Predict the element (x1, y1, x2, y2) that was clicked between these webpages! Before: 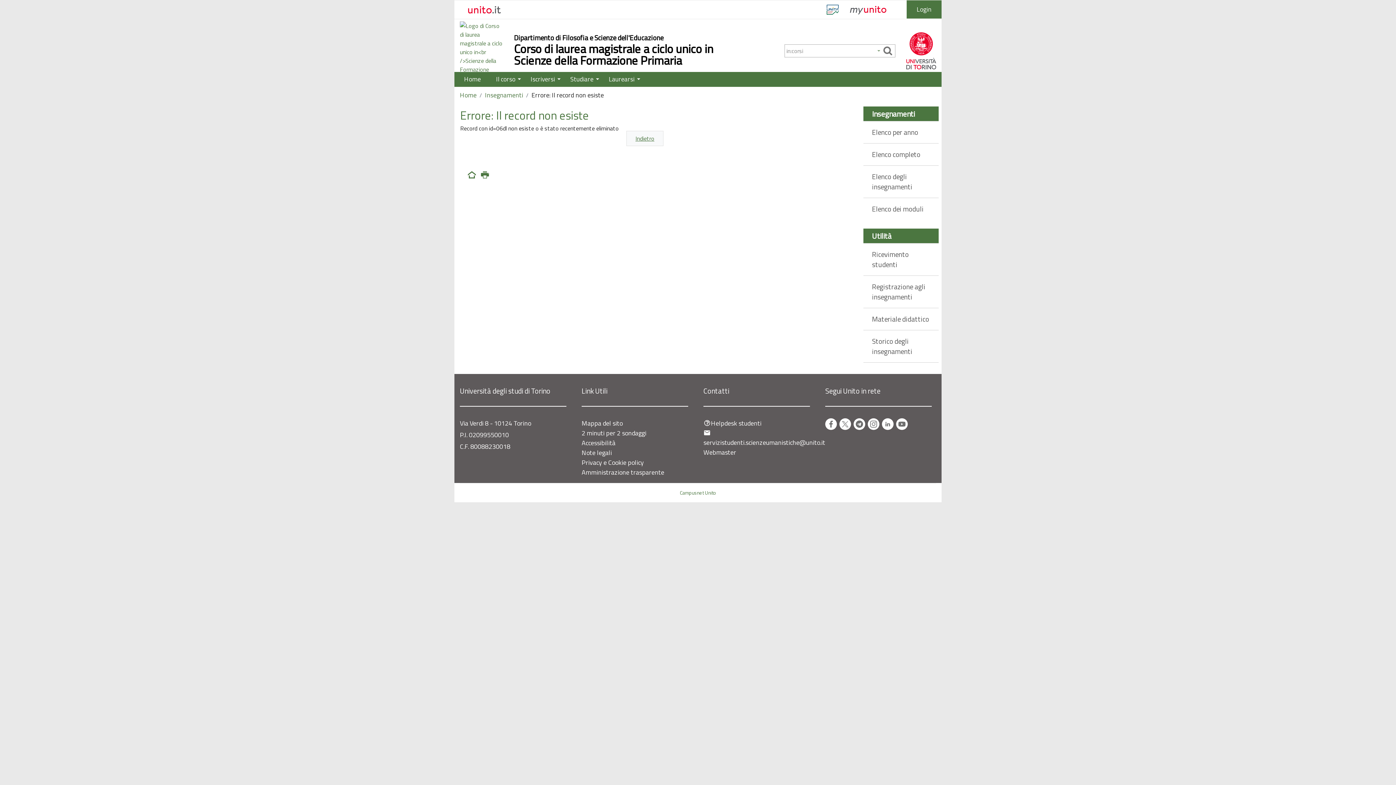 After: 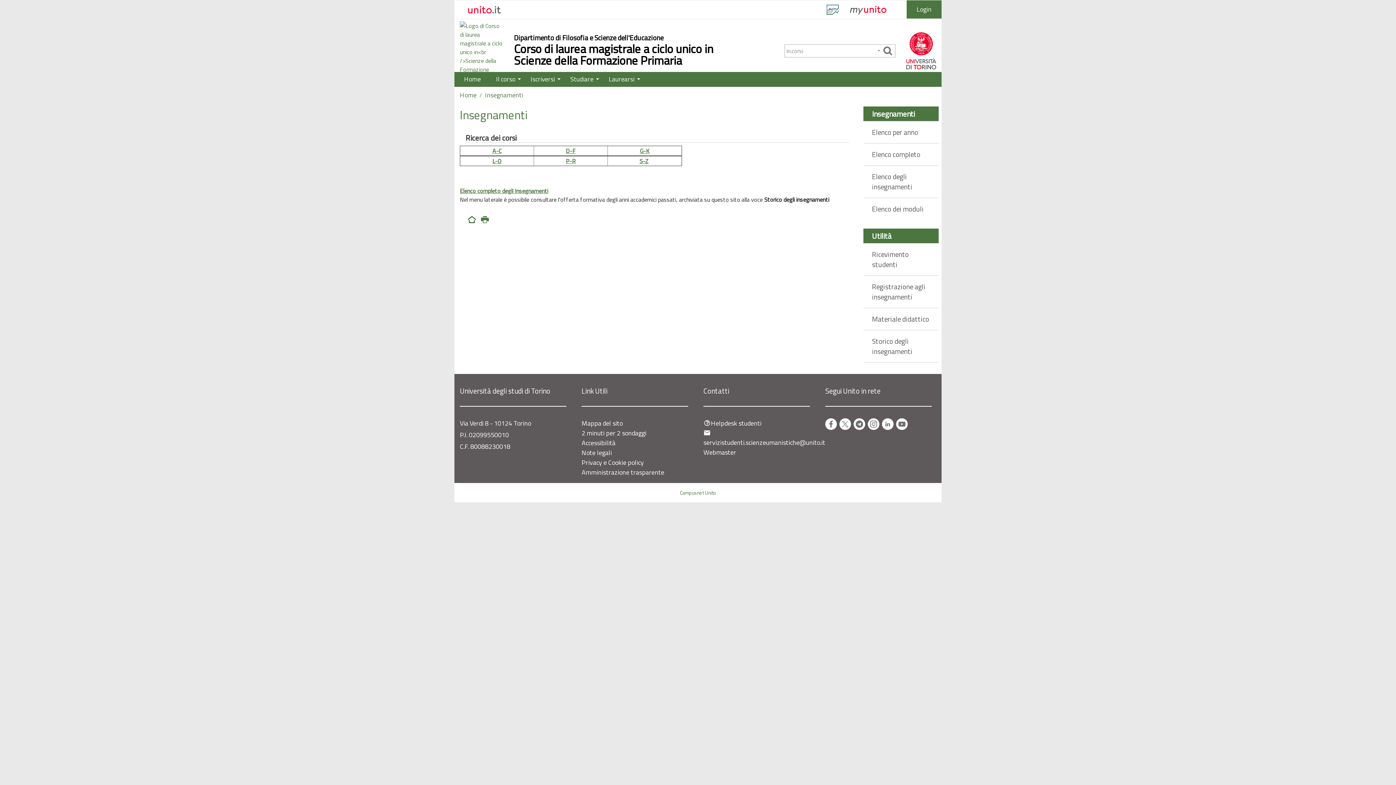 Action: bbox: (485, 90, 523, 99) label: Insegnamenti